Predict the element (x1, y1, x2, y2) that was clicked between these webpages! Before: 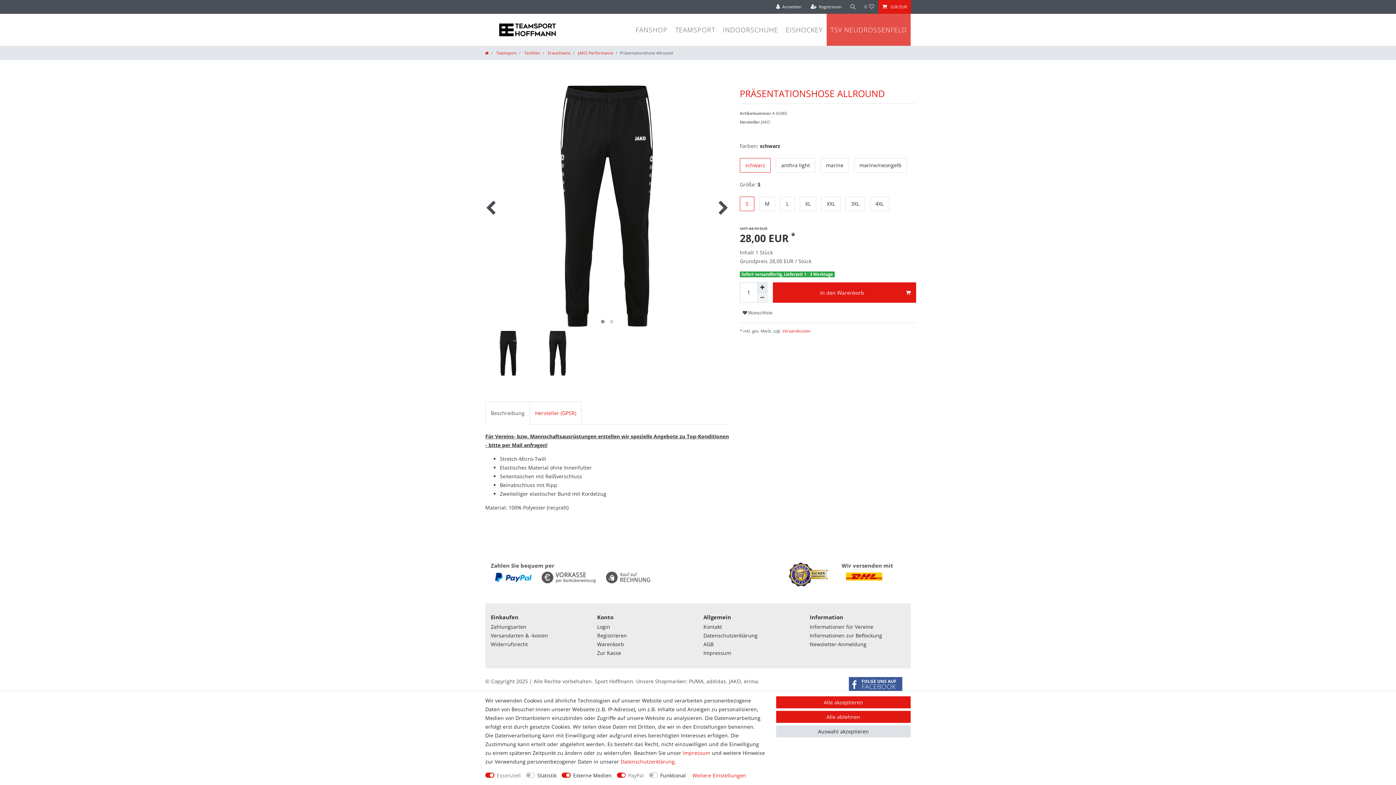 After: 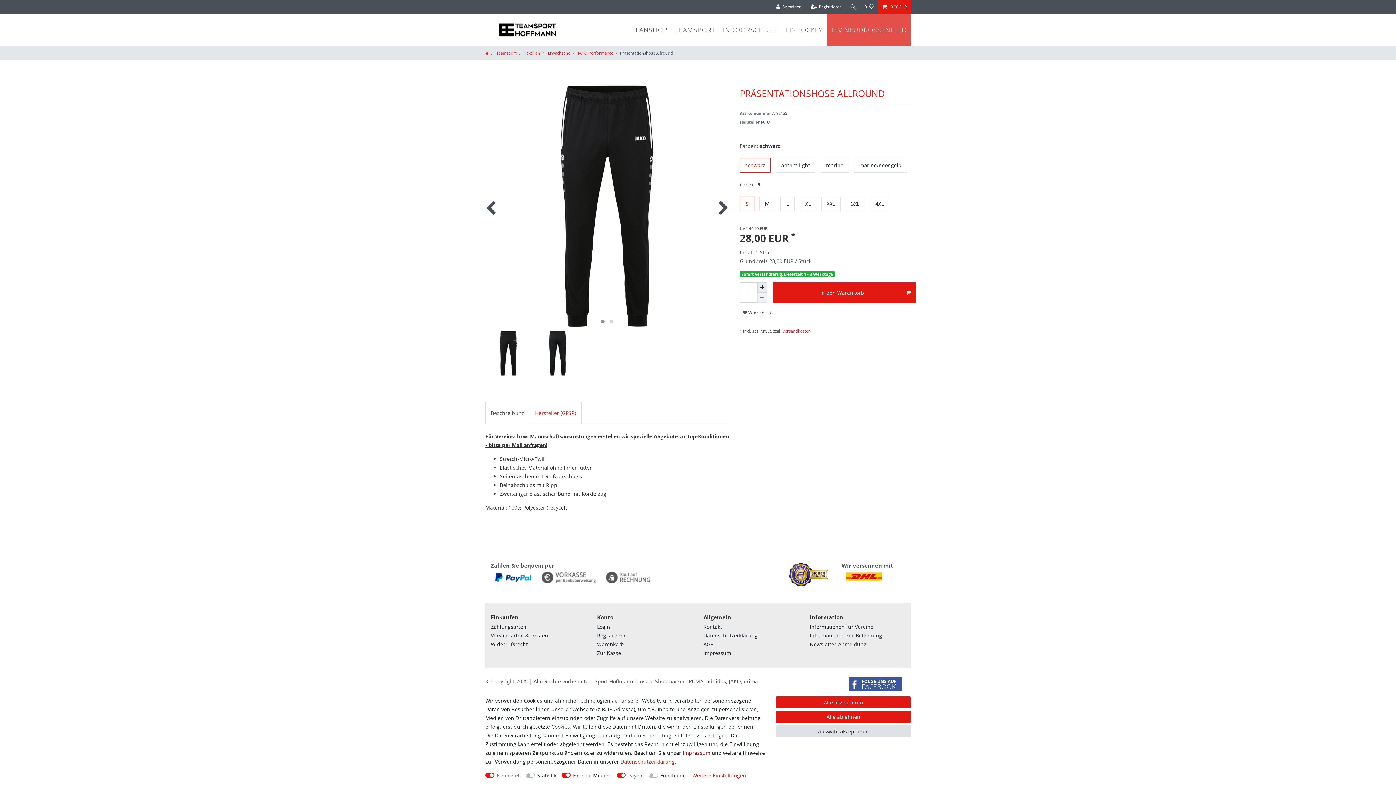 Action: label: Impressum bbox: (682, 749, 710, 756)